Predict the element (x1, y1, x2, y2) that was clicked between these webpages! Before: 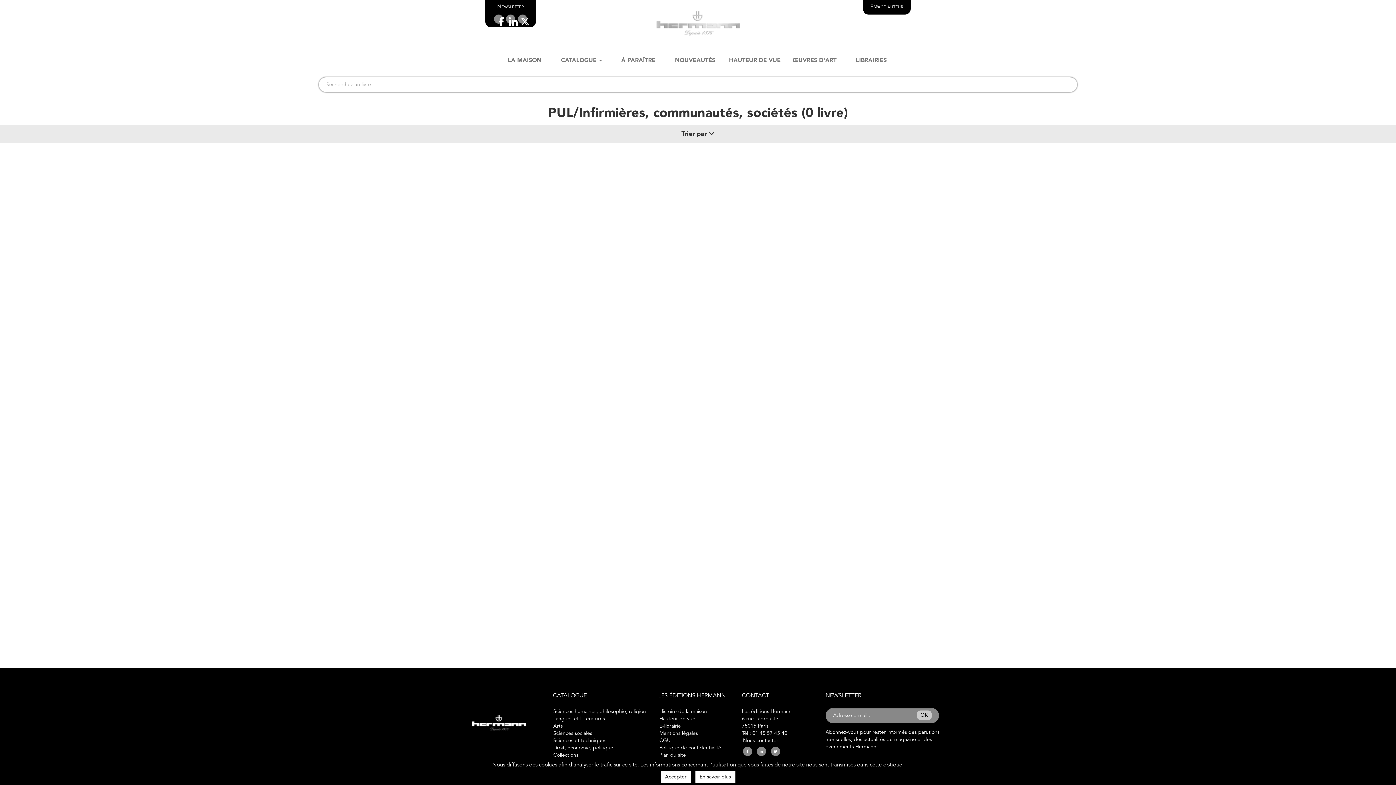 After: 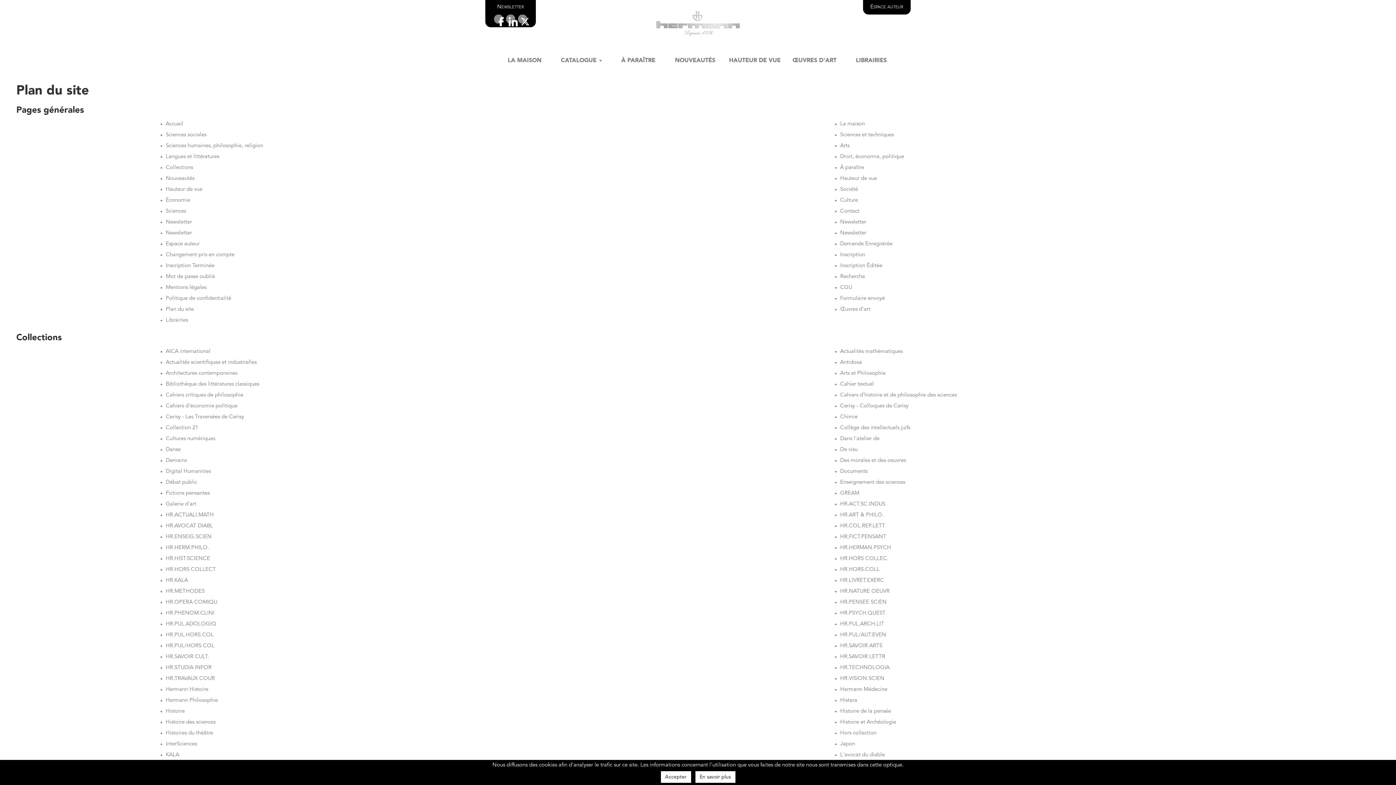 Action: label: Plan du site bbox: (658, 752, 687, 759)